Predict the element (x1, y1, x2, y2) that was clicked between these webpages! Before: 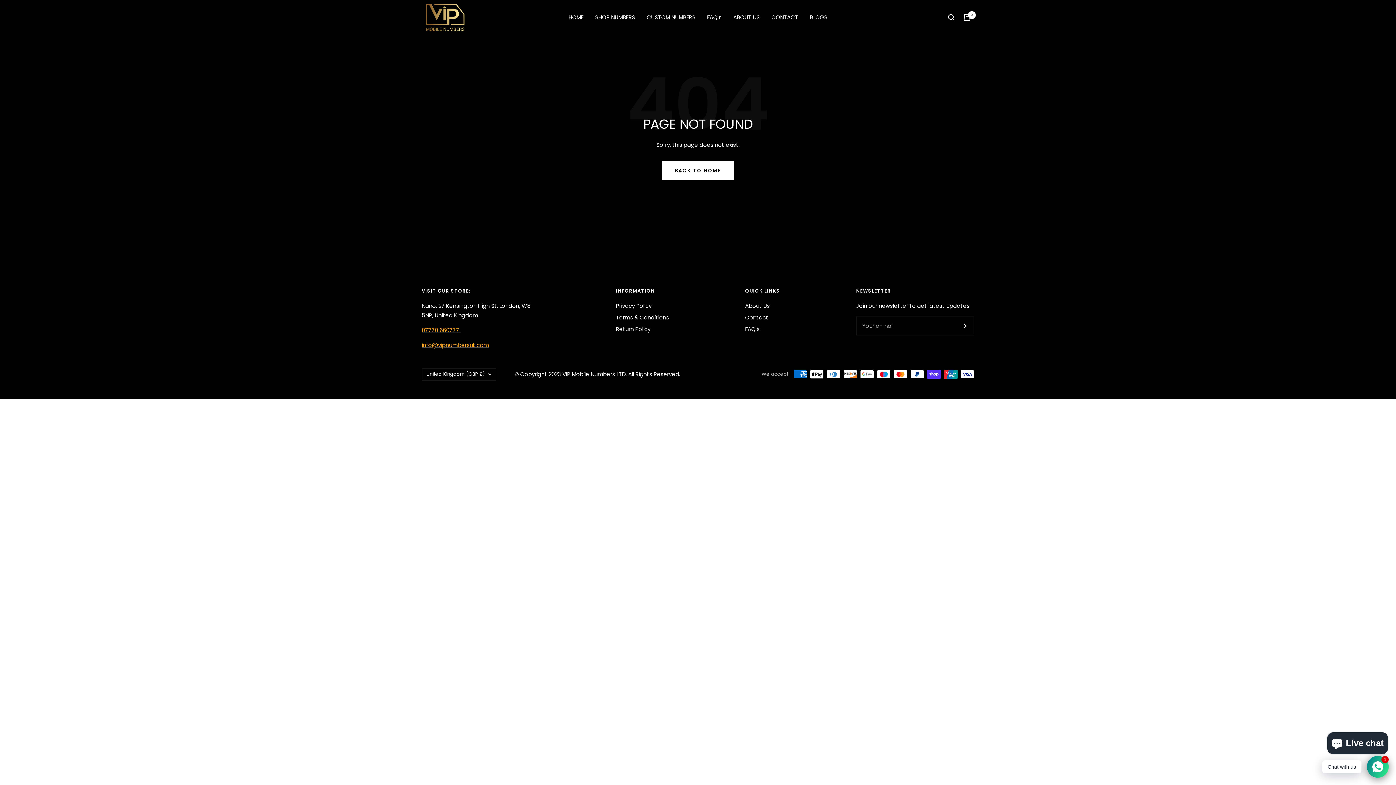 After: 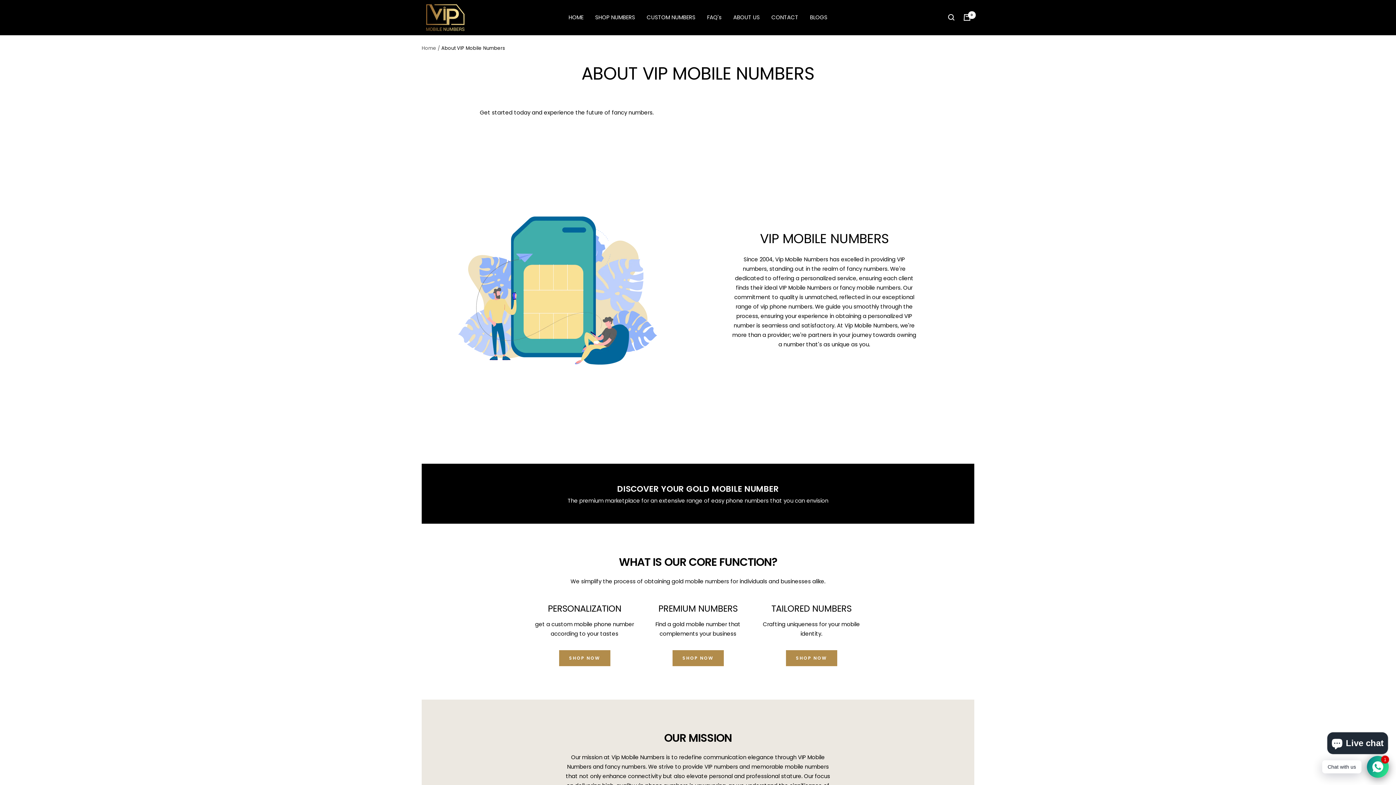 Action: bbox: (733, 12, 760, 22) label: ABOUT US